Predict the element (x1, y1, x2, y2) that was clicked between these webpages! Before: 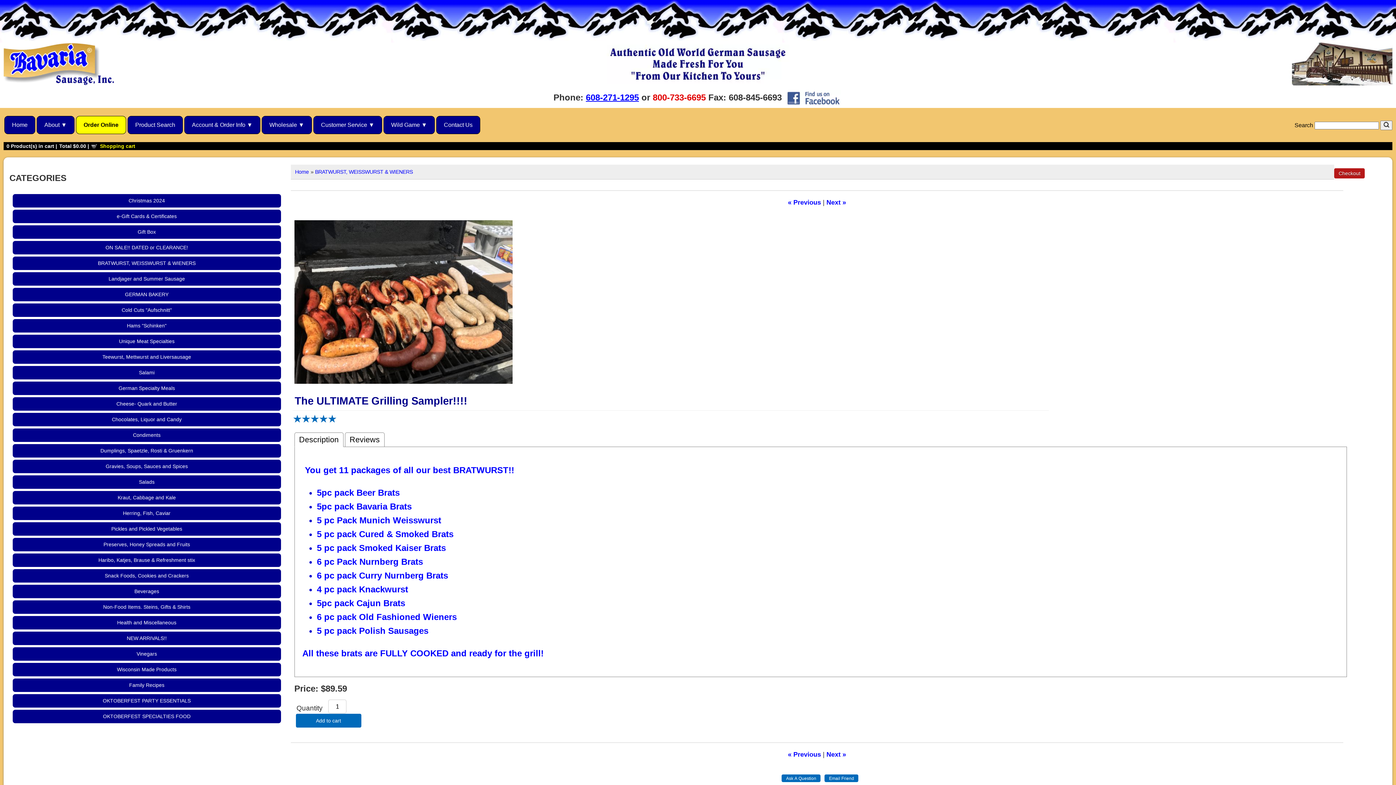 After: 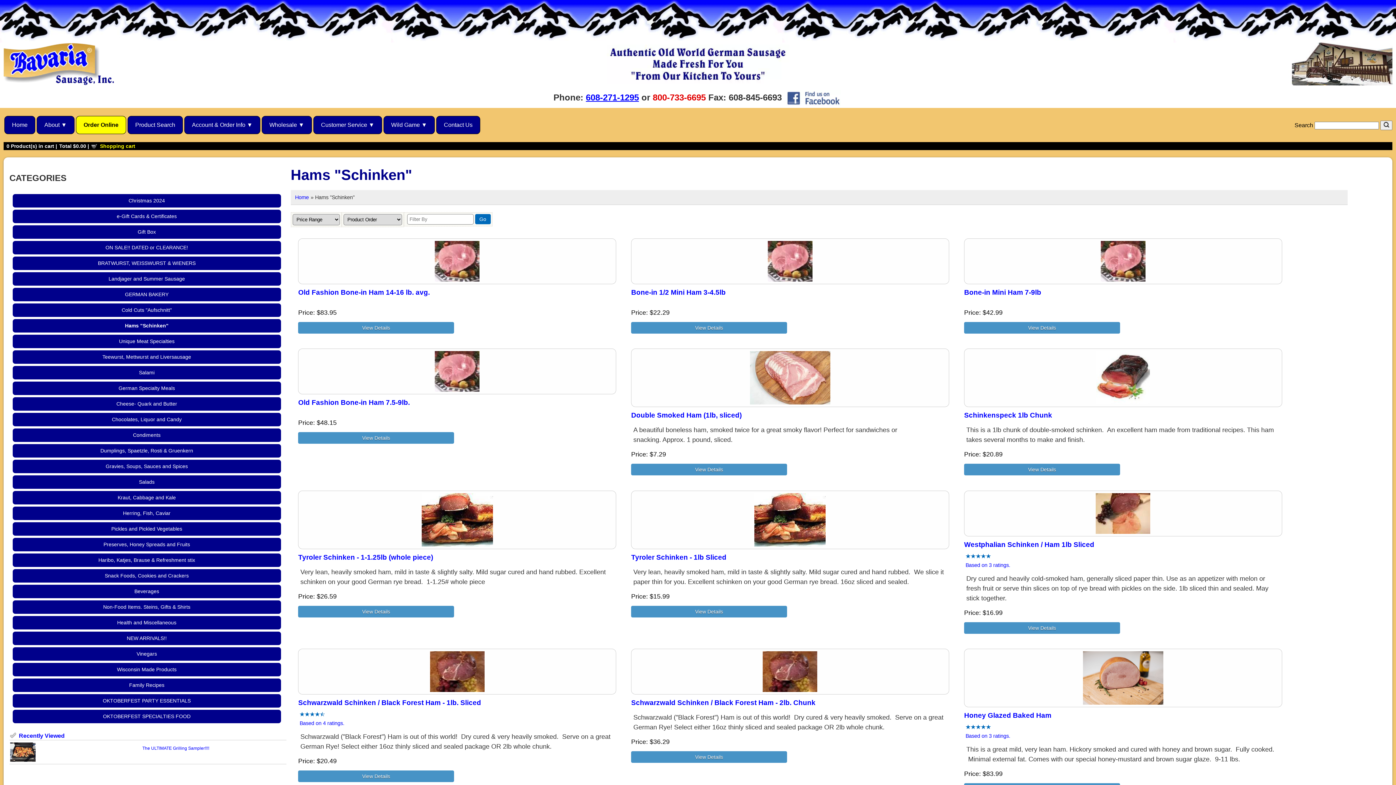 Action: label: Hams "Schinken" bbox: (11, 318, 282, 333)